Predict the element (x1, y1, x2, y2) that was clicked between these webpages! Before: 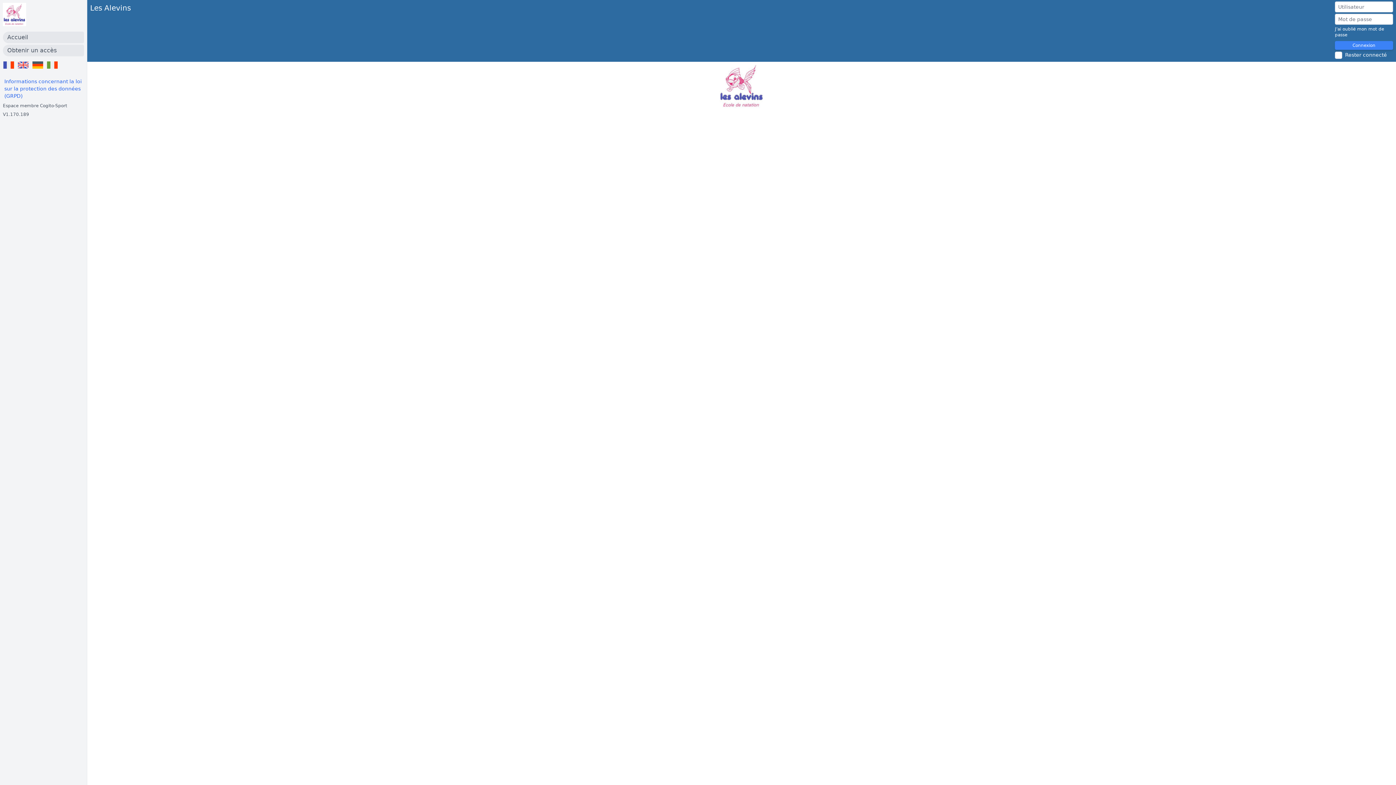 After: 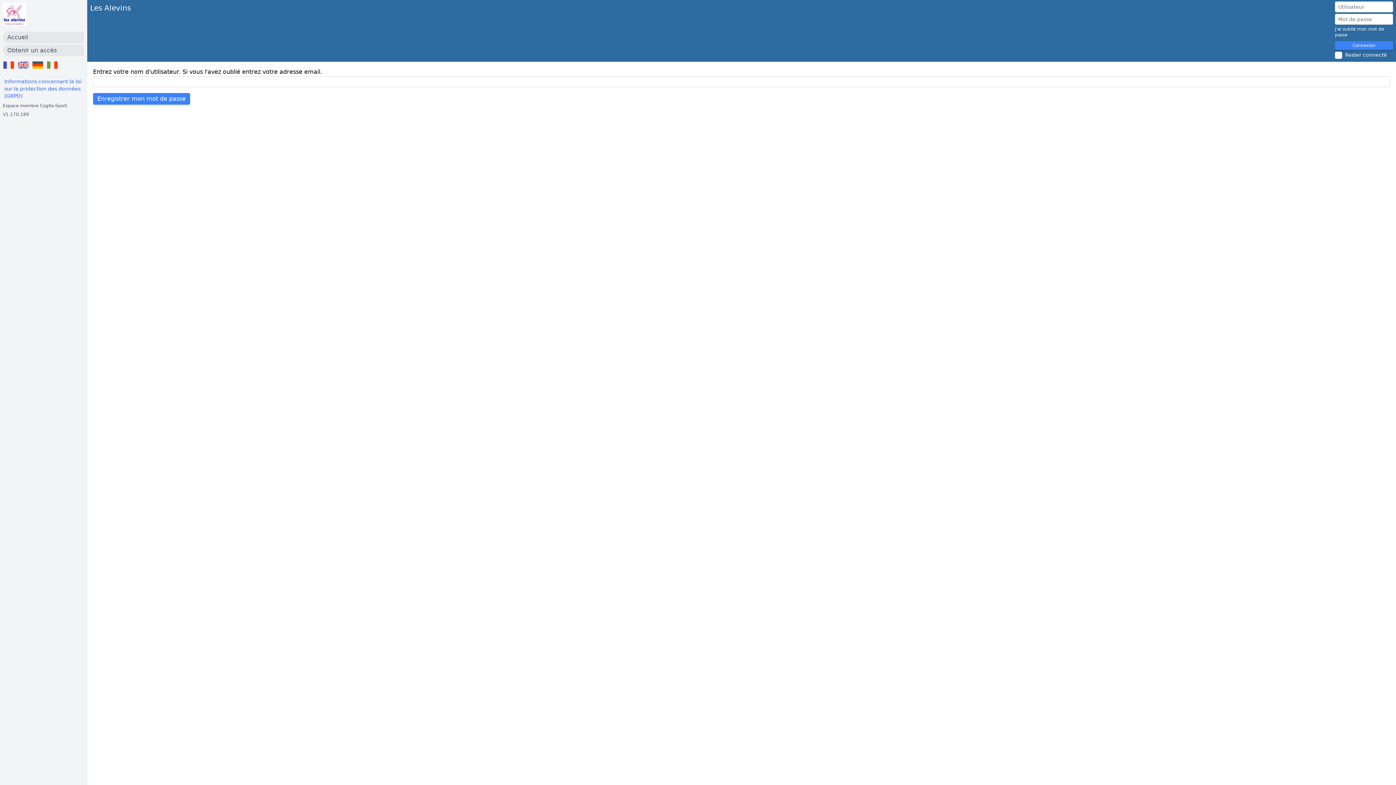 Action: label: J'ai oublié mon mot de passe bbox: (1335, 26, 1393, 37)